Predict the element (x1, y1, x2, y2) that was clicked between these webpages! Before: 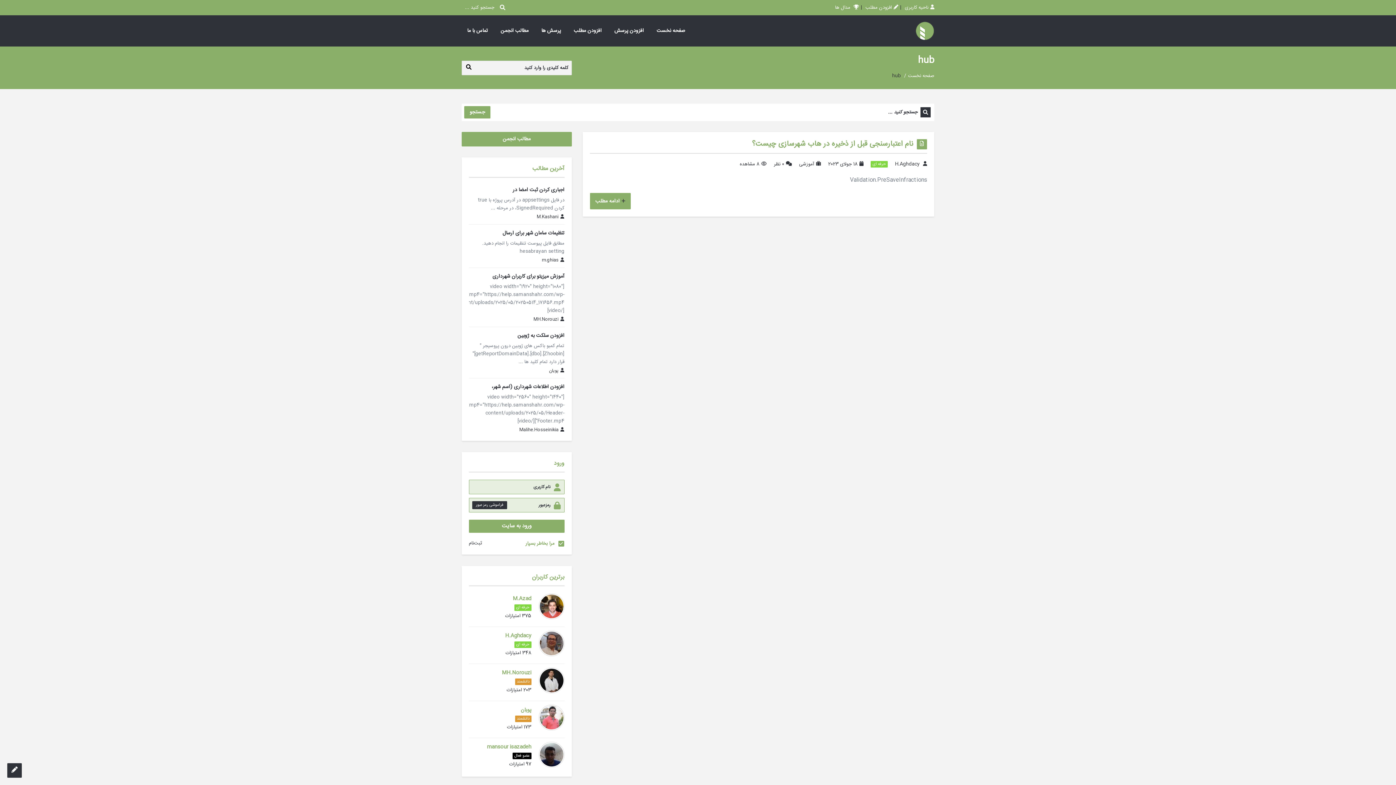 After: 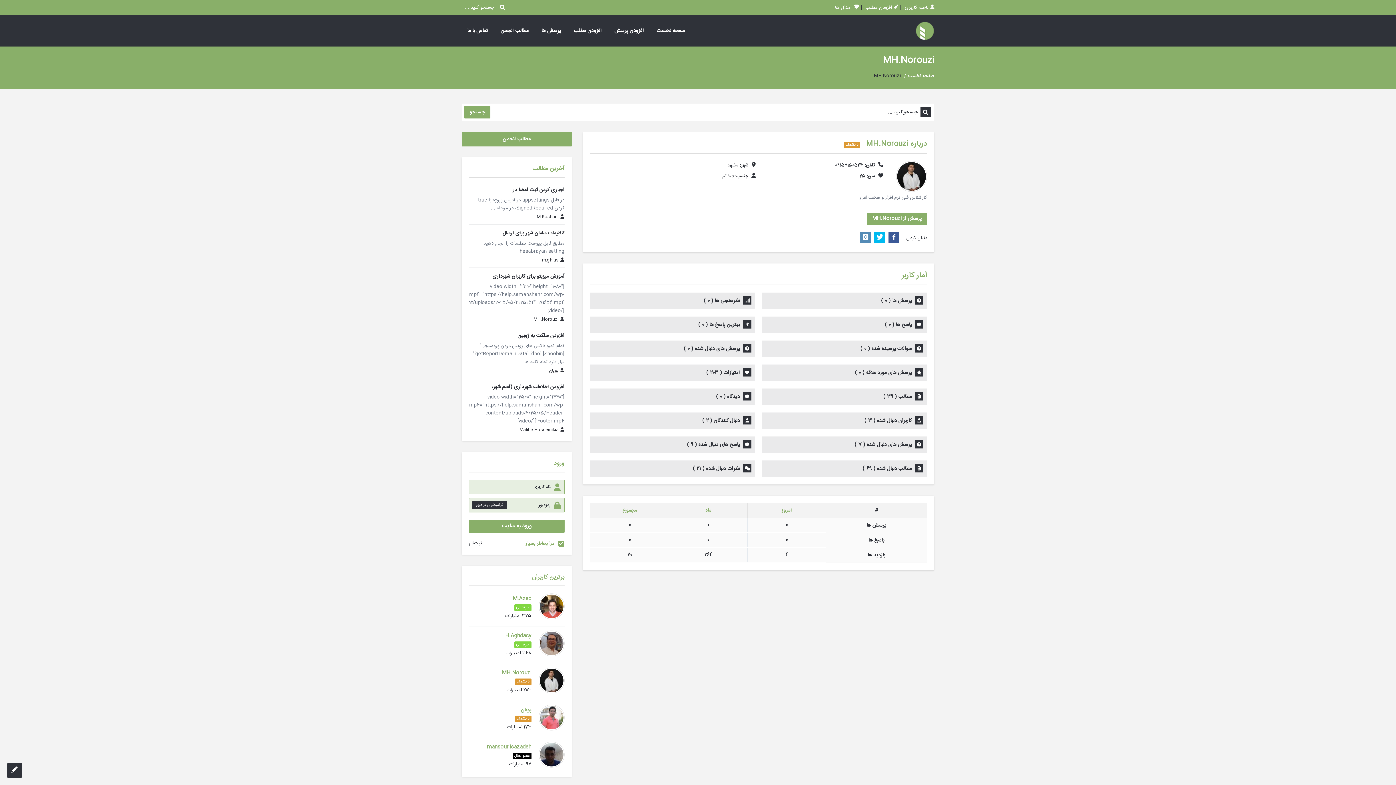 Action: bbox: (533, 316, 564, 323) label: MH.Norouzi